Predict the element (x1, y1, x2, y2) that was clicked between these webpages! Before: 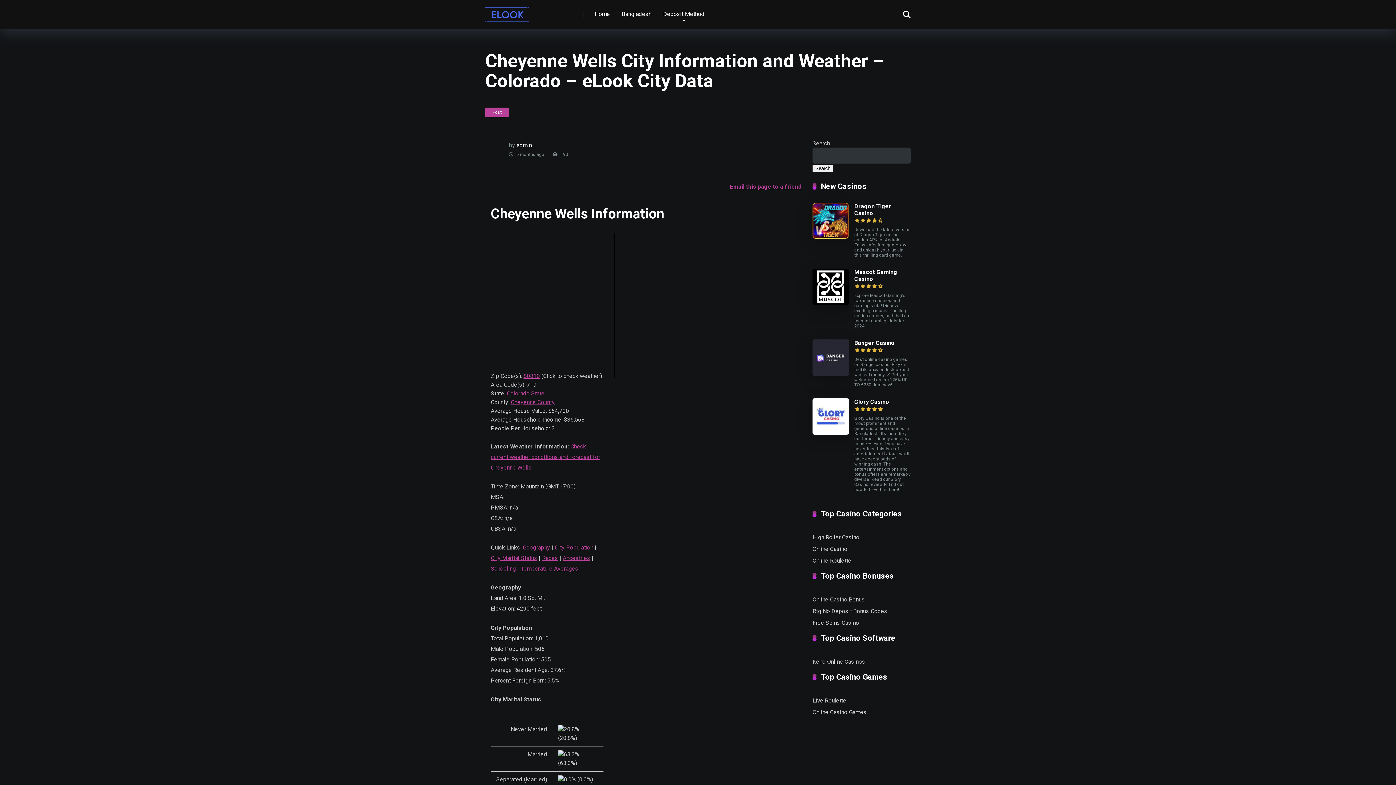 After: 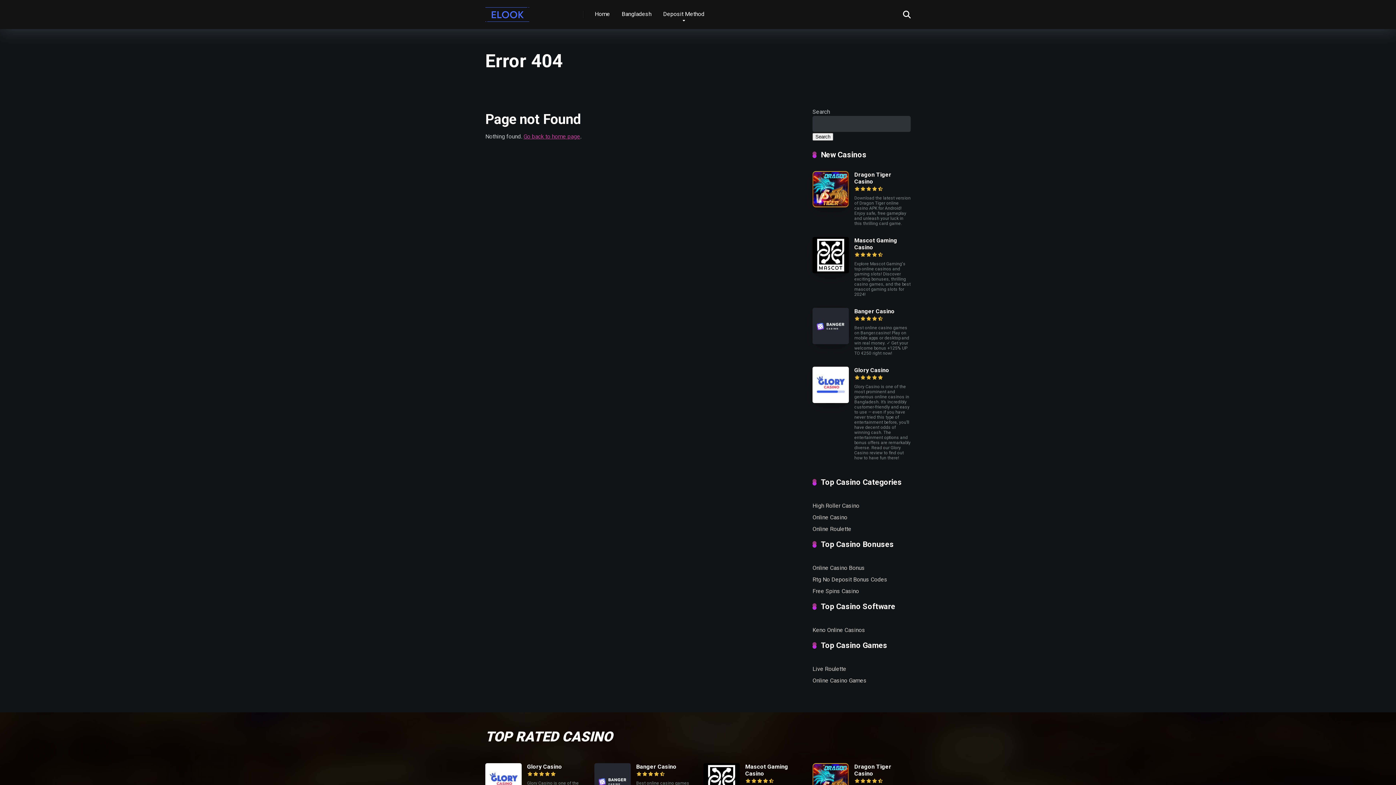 Action: label: Cheyenne County bbox: (510, 398, 554, 405)